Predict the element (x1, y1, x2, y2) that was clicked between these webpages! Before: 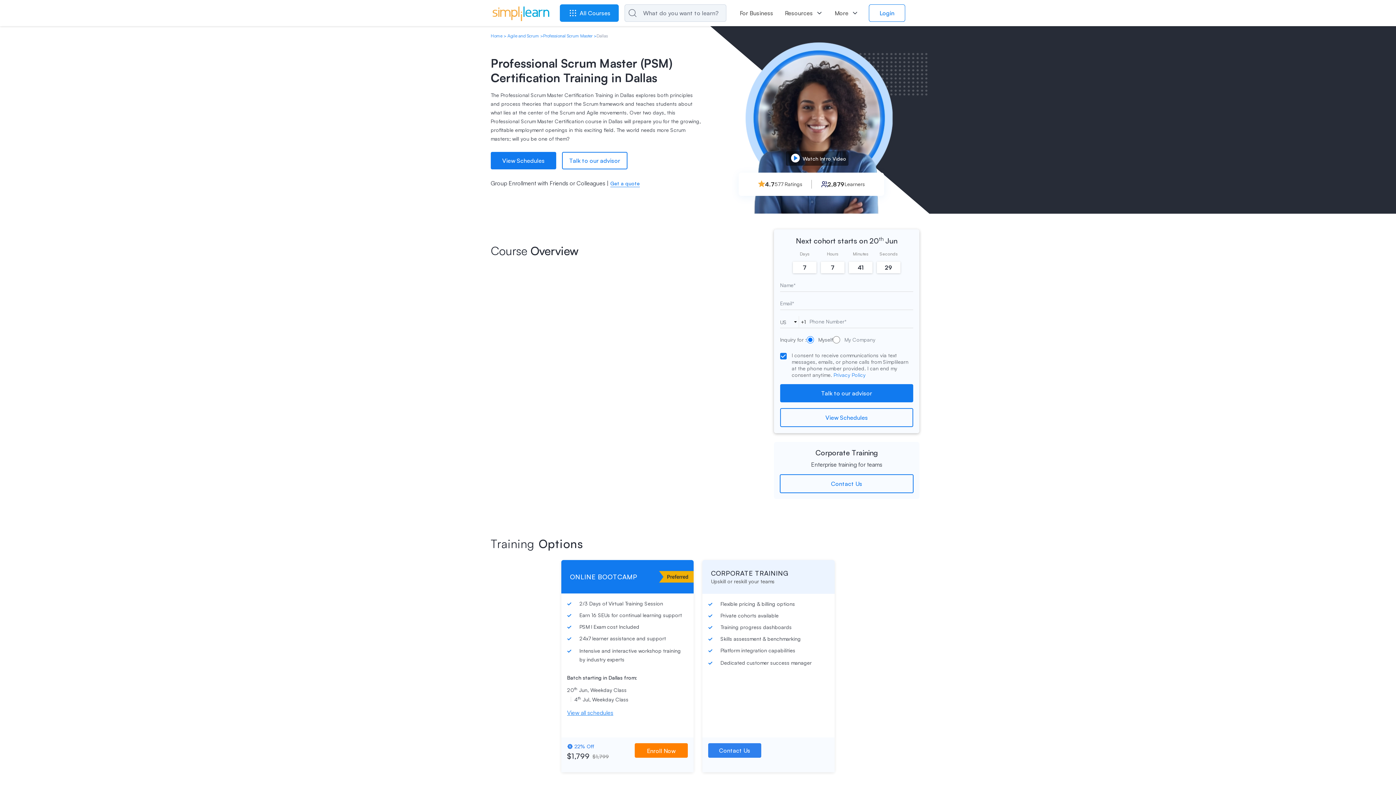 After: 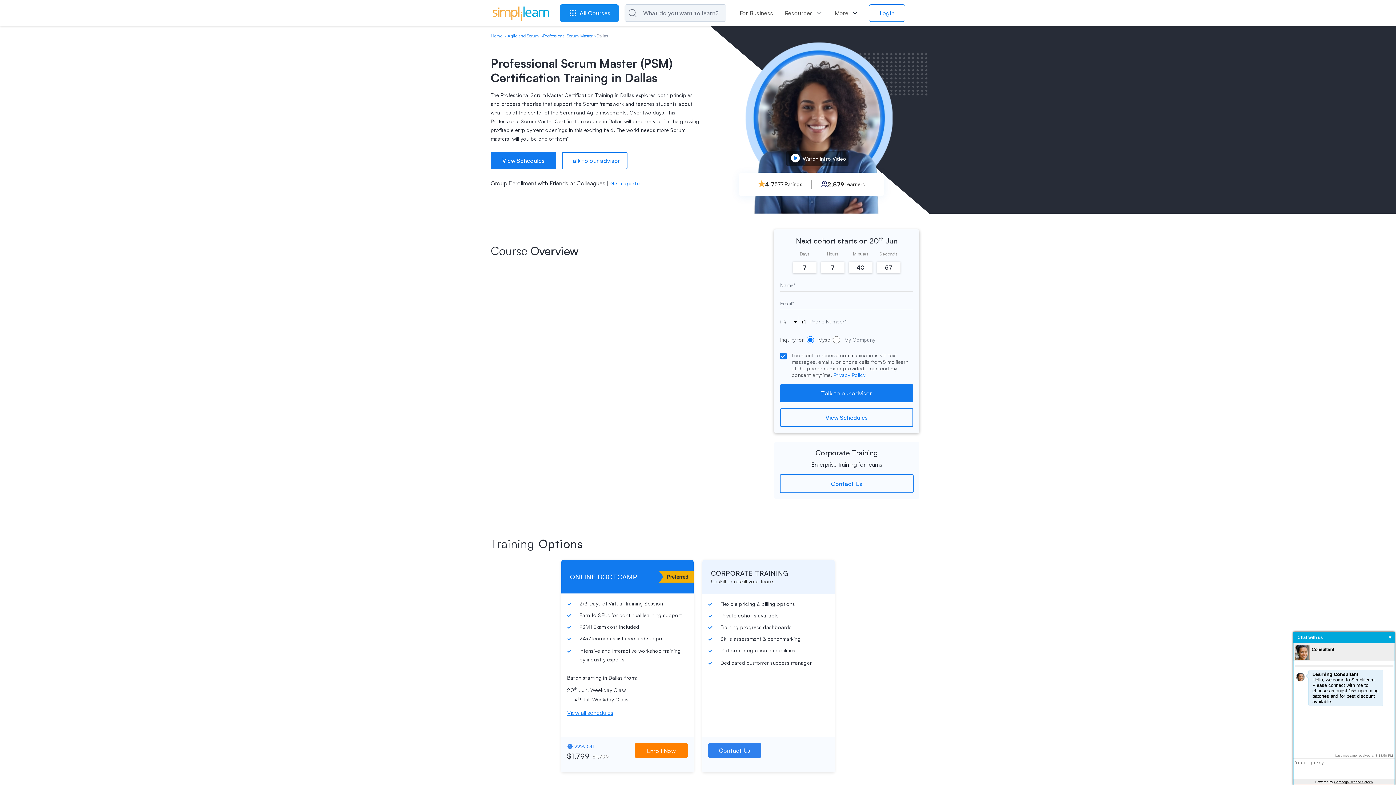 Action: label: View All Schedules bbox: (567, 517, 615, 535)